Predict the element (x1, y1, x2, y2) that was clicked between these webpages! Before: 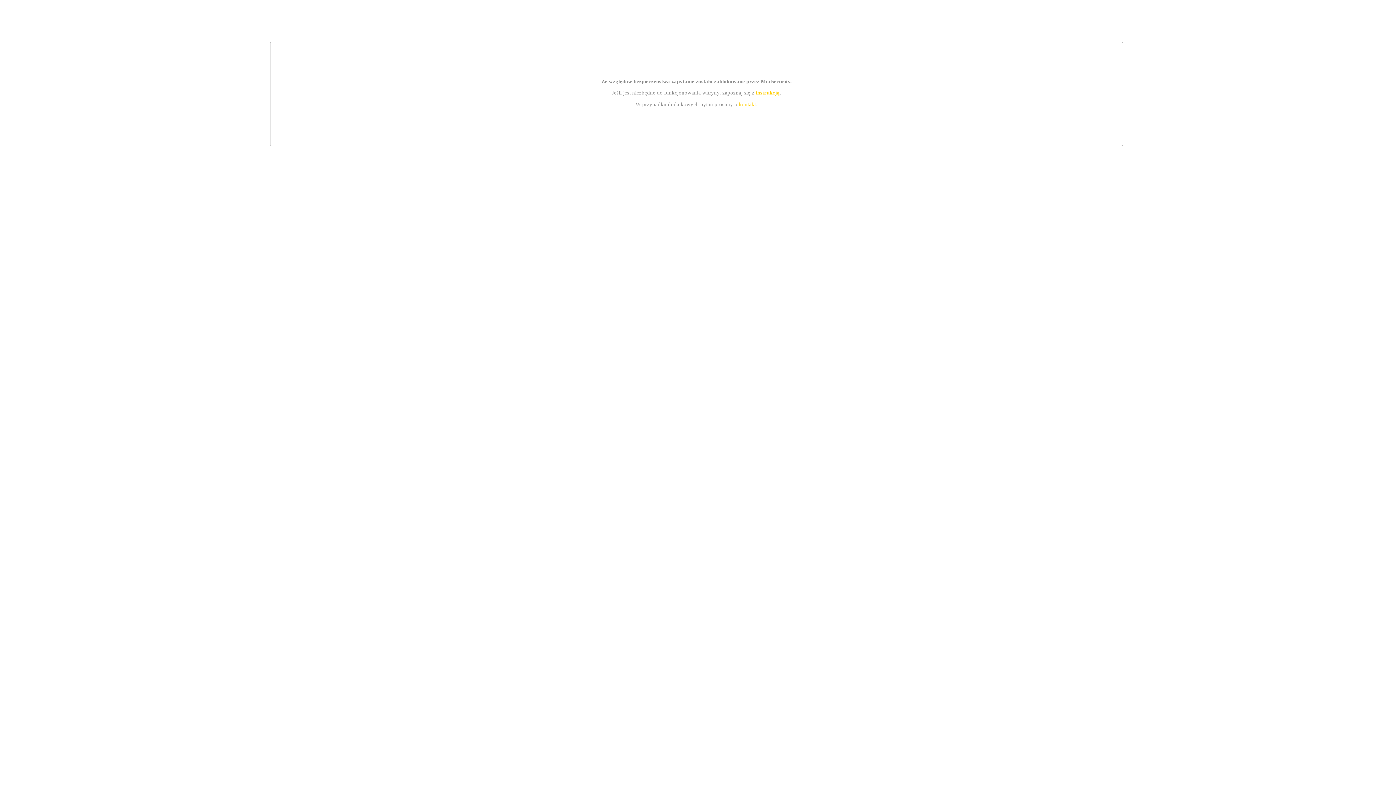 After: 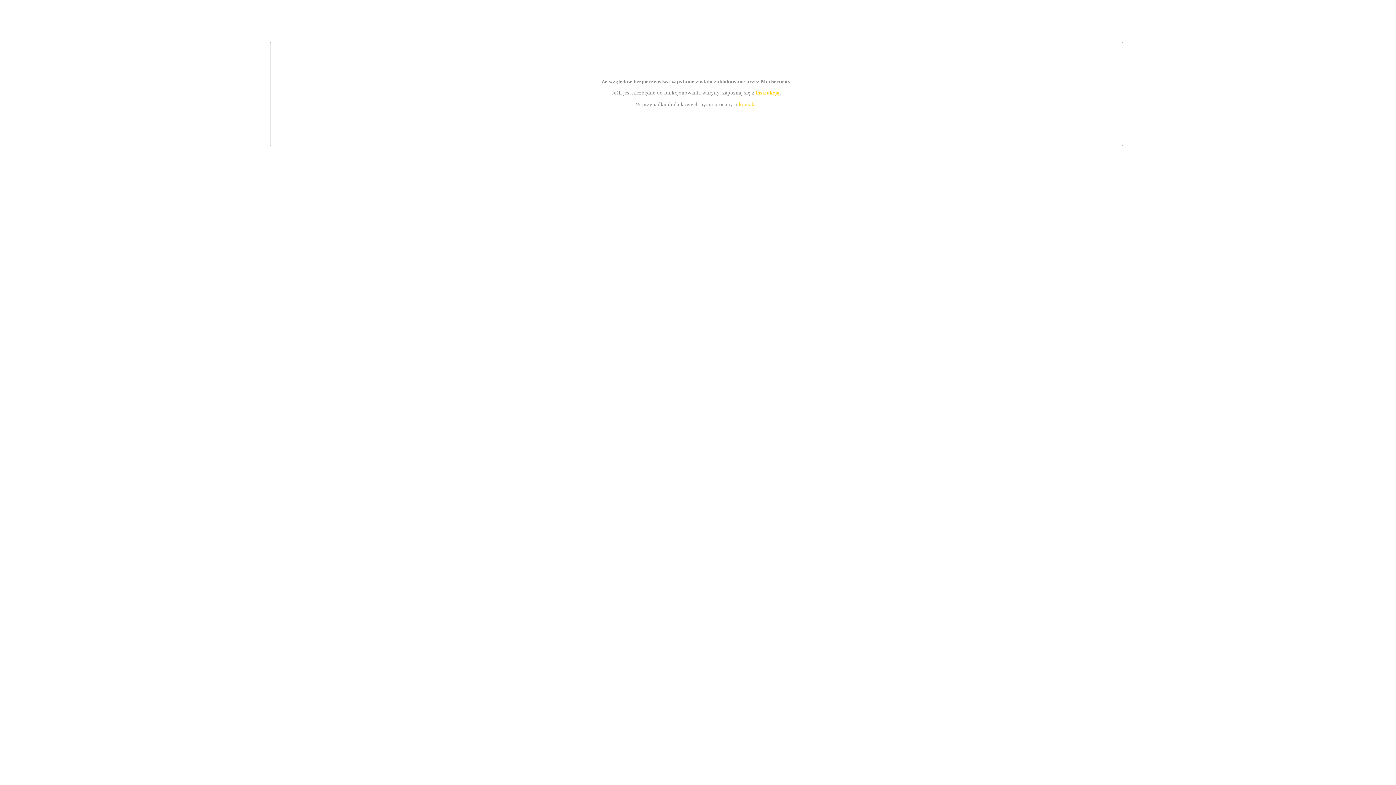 Action: bbox: (739, 101, 756, 107) label: kontakt